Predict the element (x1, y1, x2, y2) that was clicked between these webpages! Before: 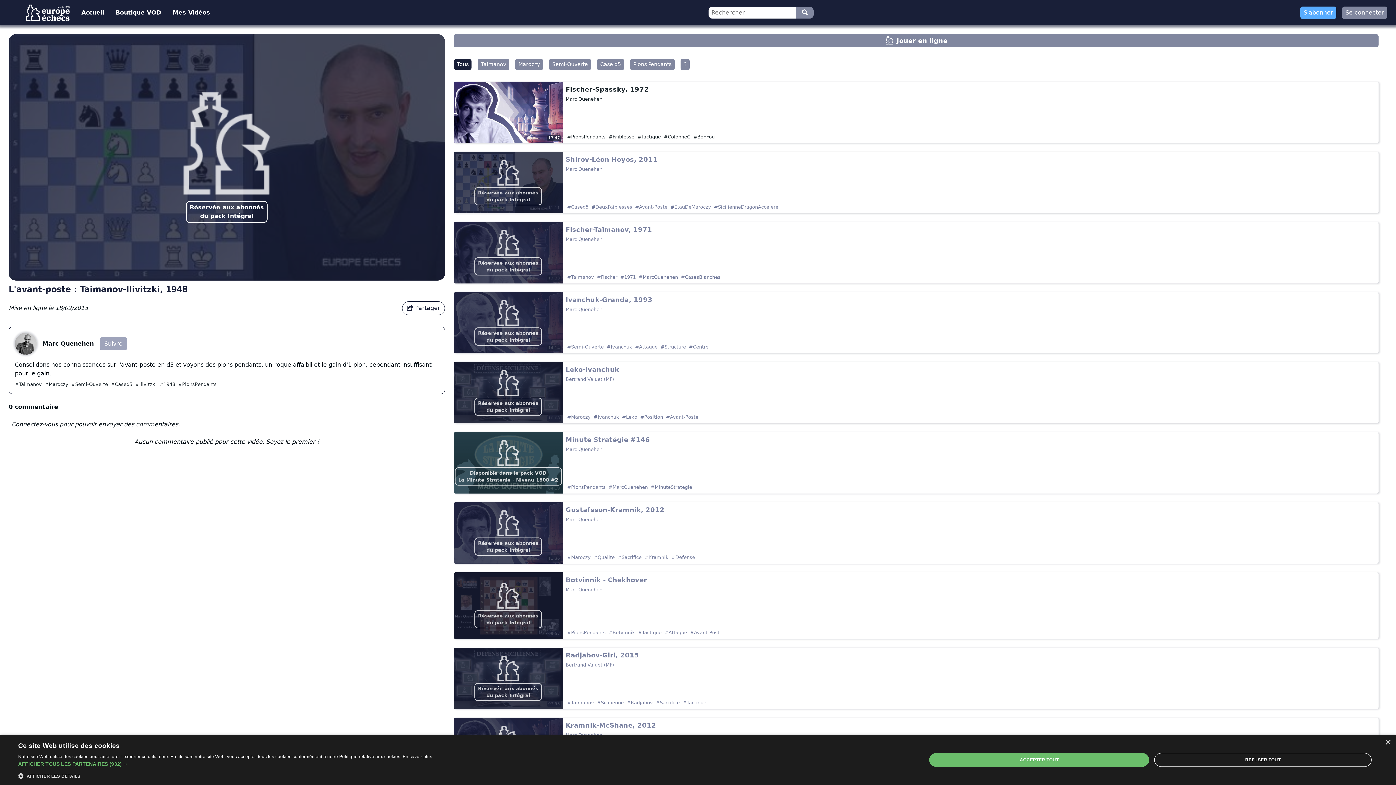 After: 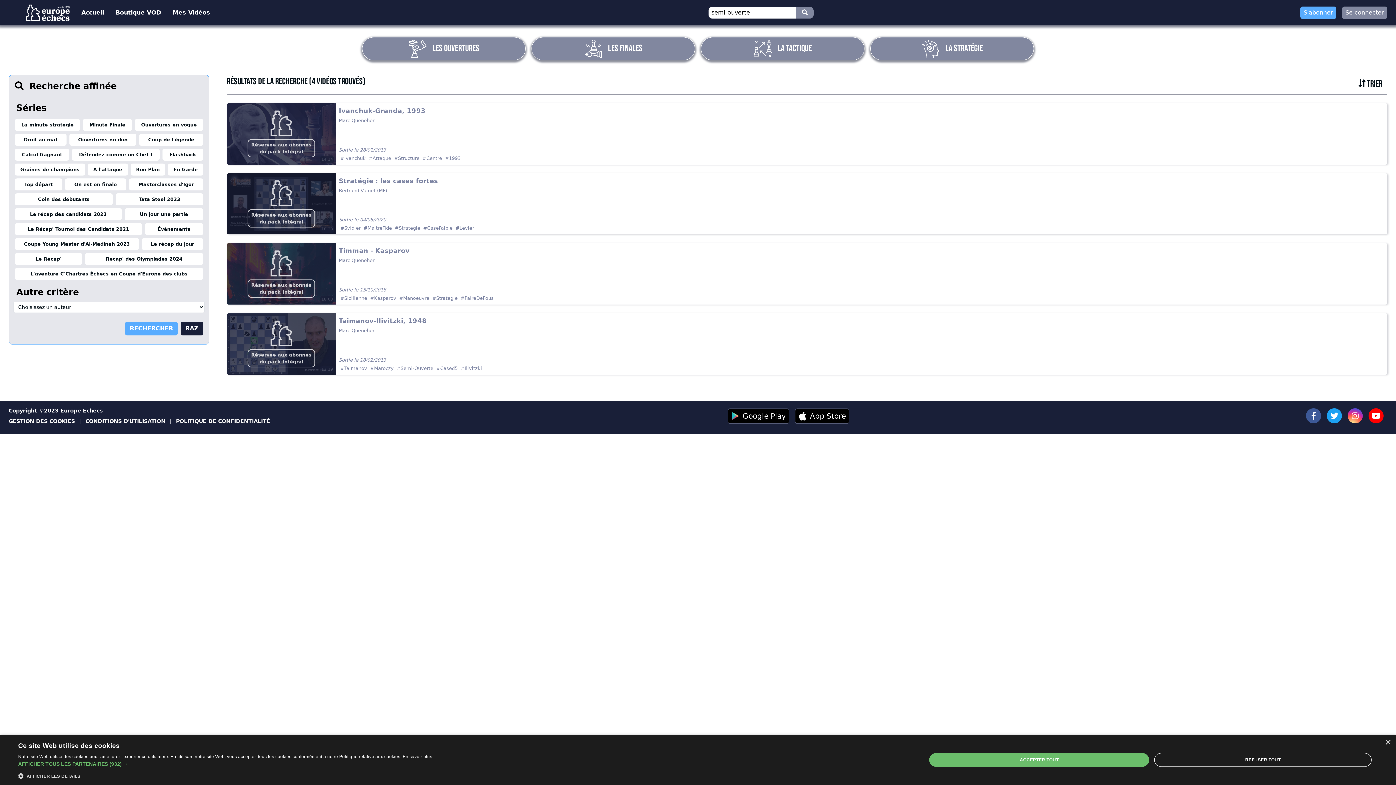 Action: bbox: (565, 343, 605, 350) label: #Semi-Ouverte